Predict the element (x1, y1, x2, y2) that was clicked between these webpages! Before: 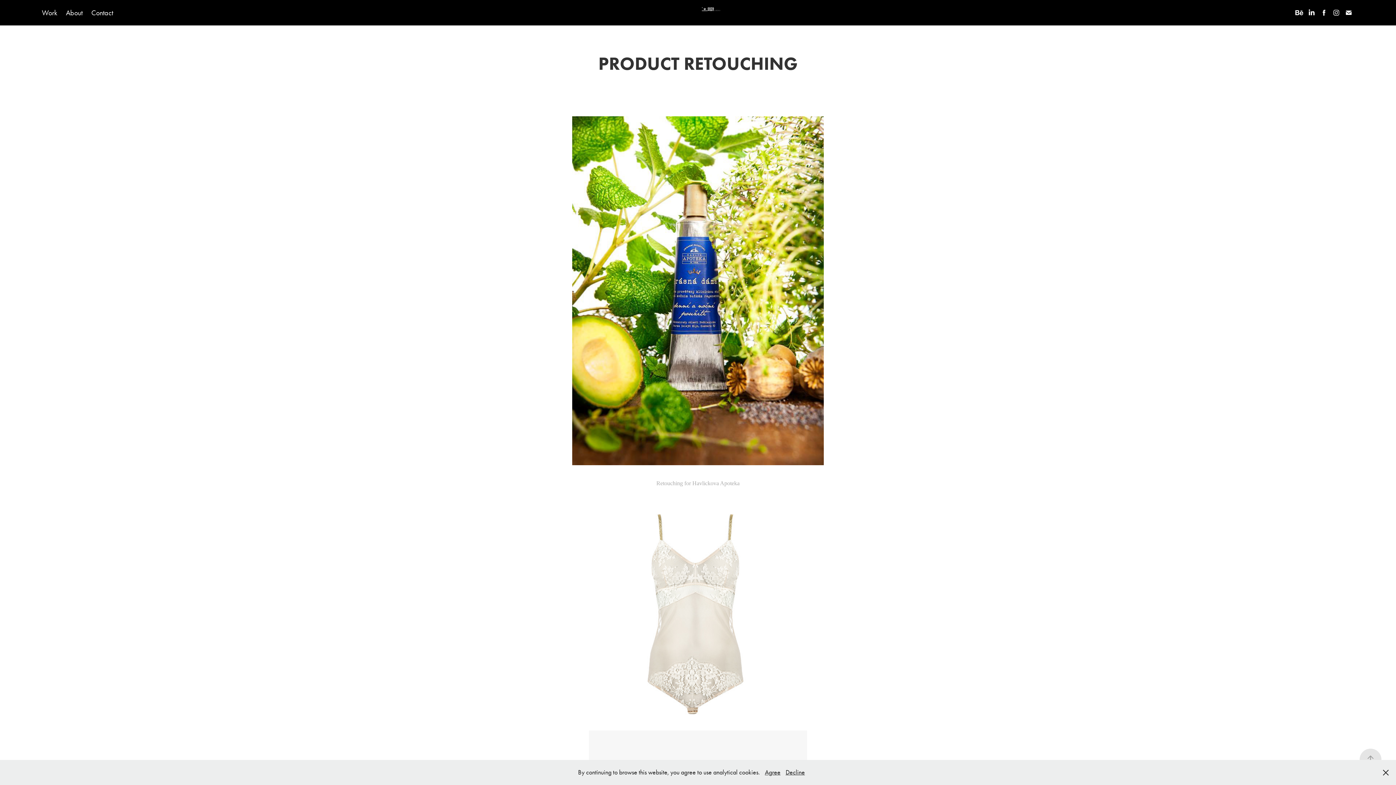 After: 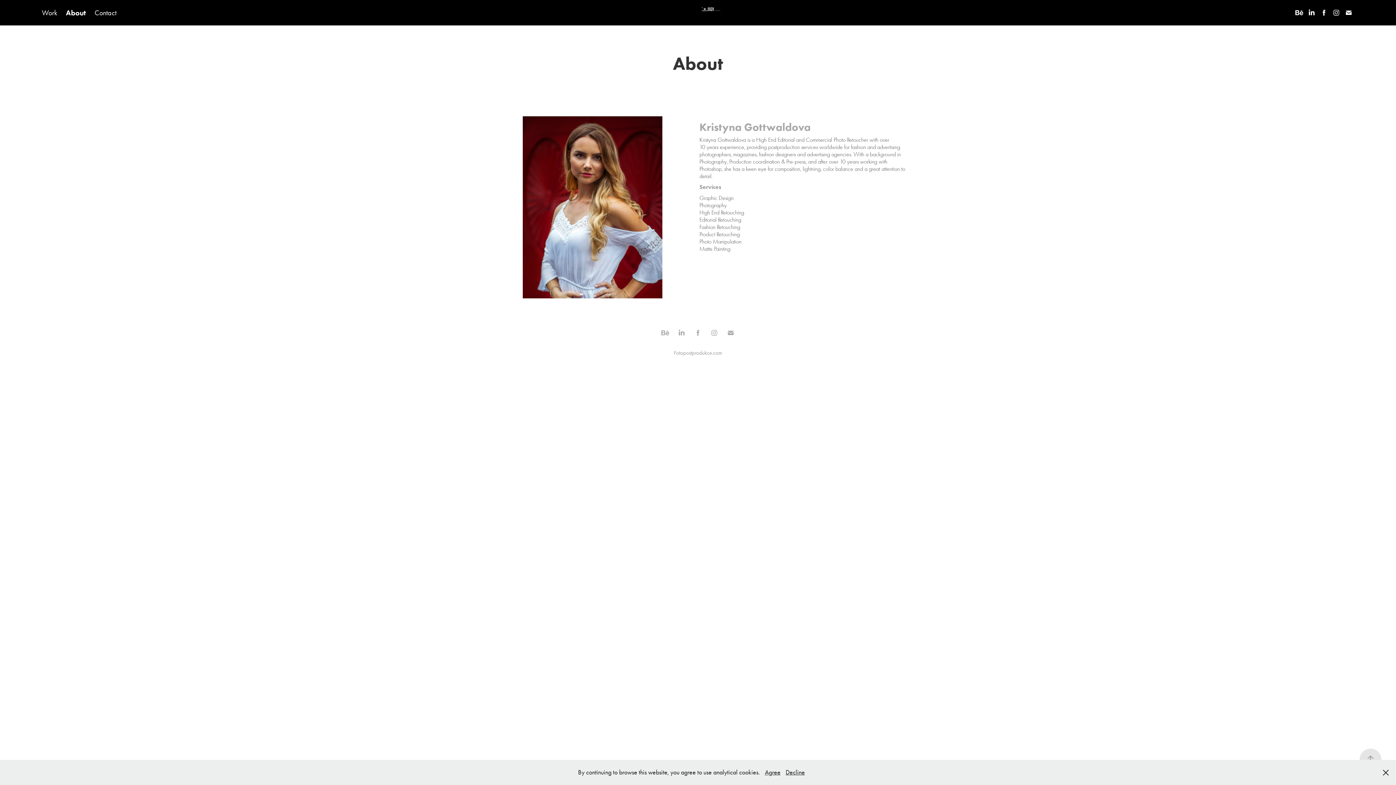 Action: bbox: (65, 8, 82, 17) label: About